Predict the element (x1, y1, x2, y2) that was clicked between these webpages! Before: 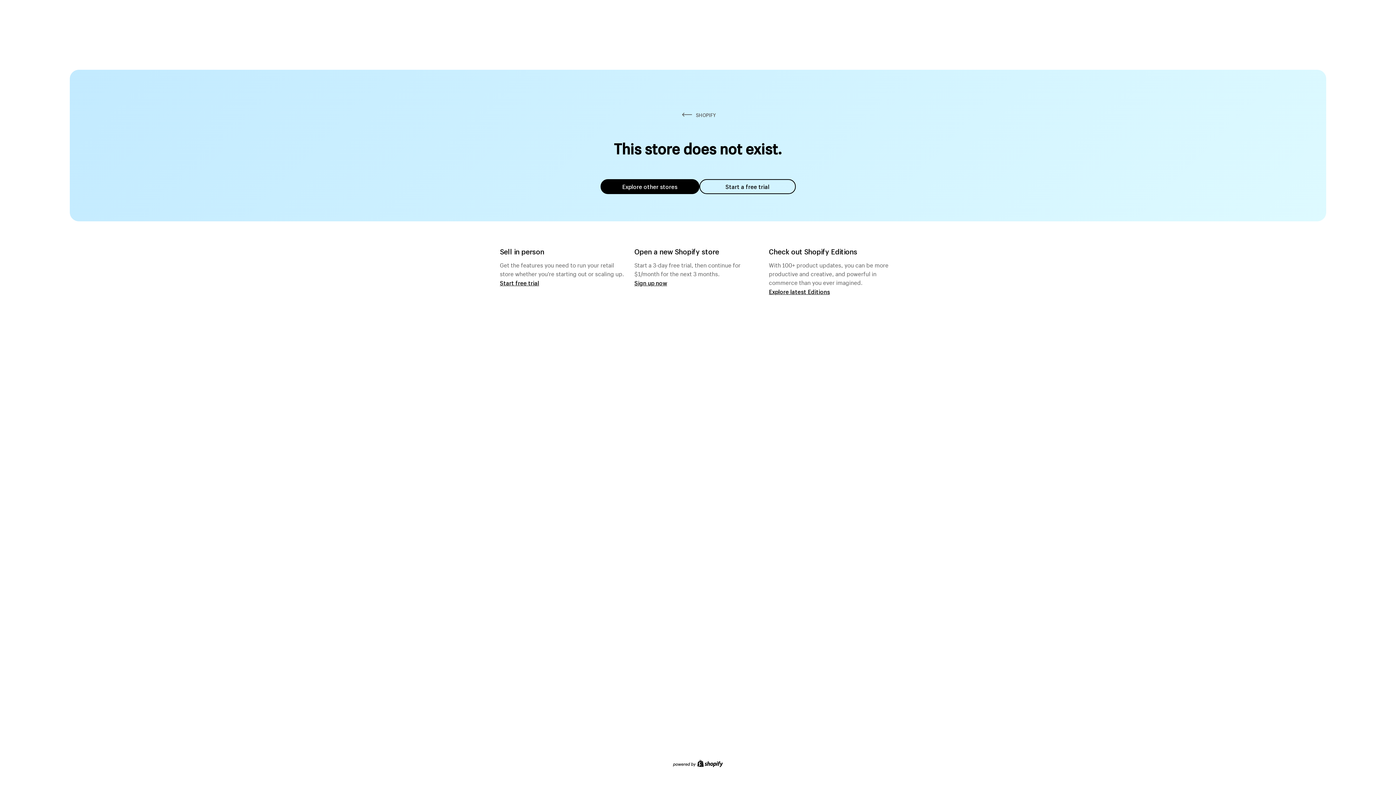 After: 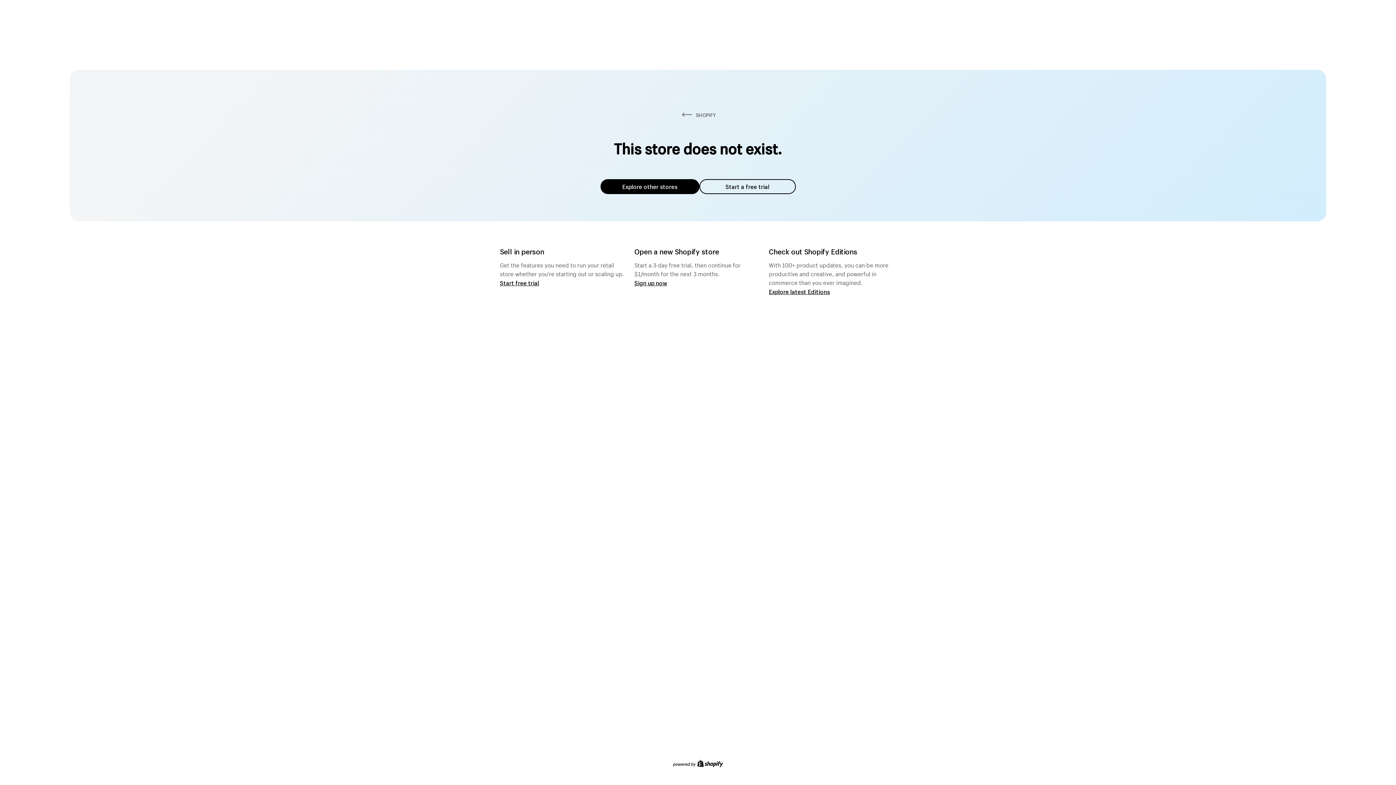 Action: label: Explore other stores bbox: (600, 179, 699, 194)